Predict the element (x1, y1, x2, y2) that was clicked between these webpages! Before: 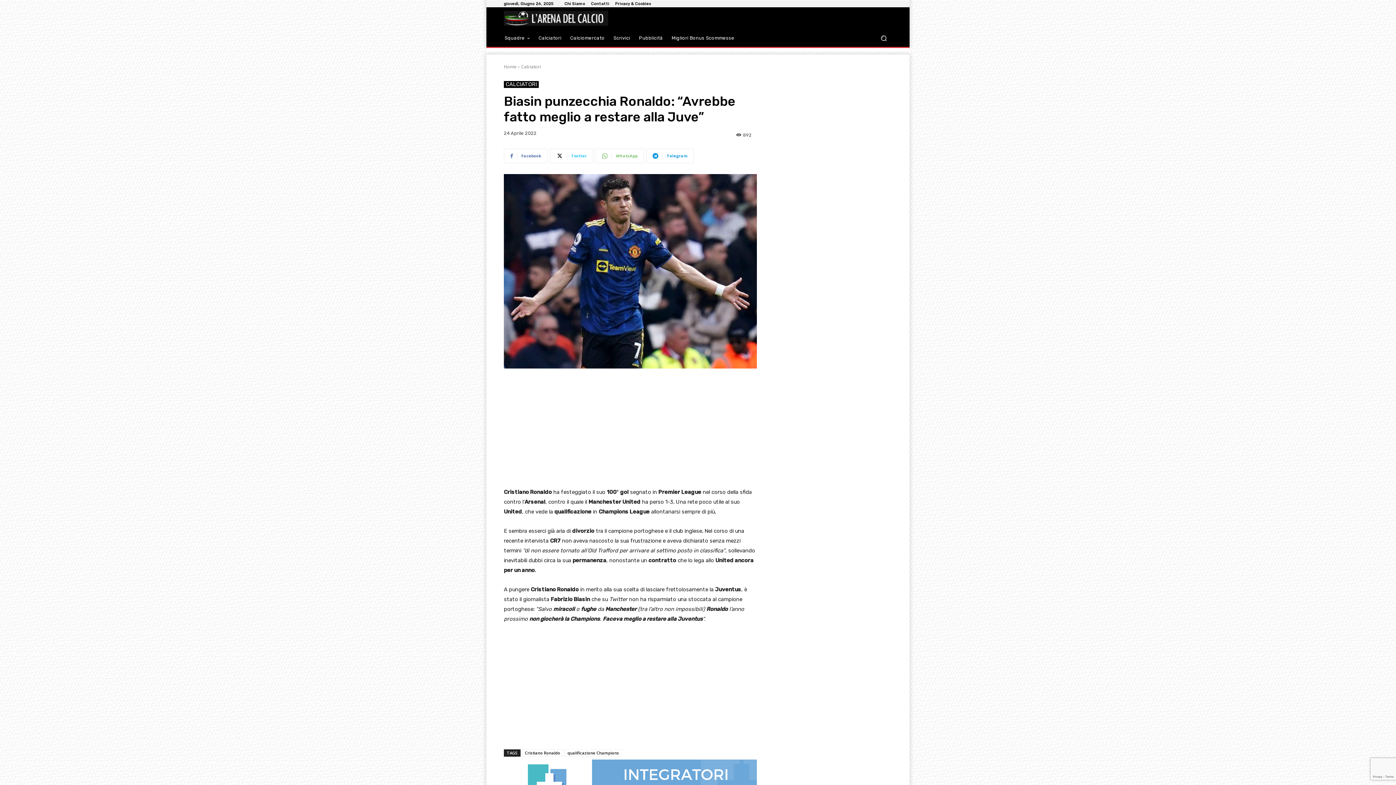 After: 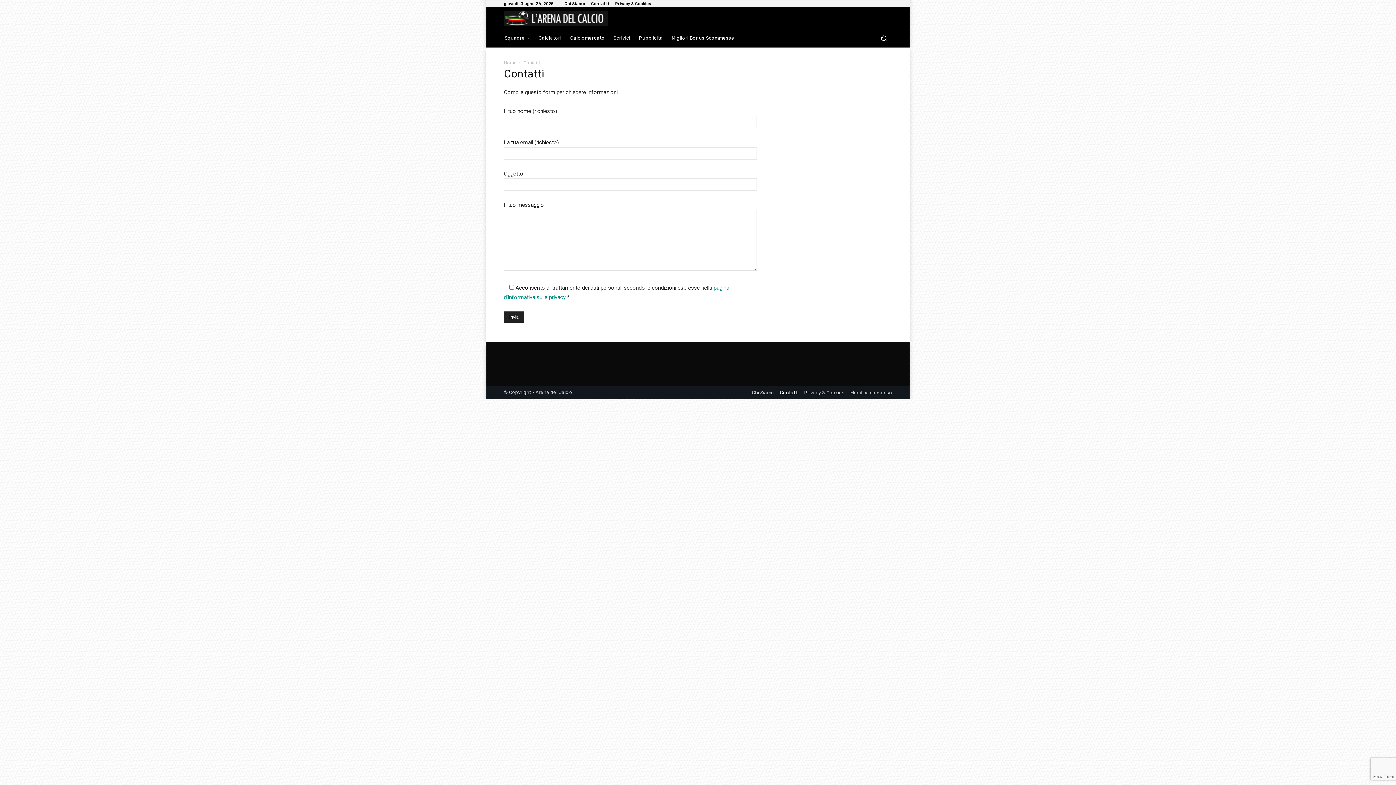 Action: label: Scrivici bbox: (609, 29, 634, 46)